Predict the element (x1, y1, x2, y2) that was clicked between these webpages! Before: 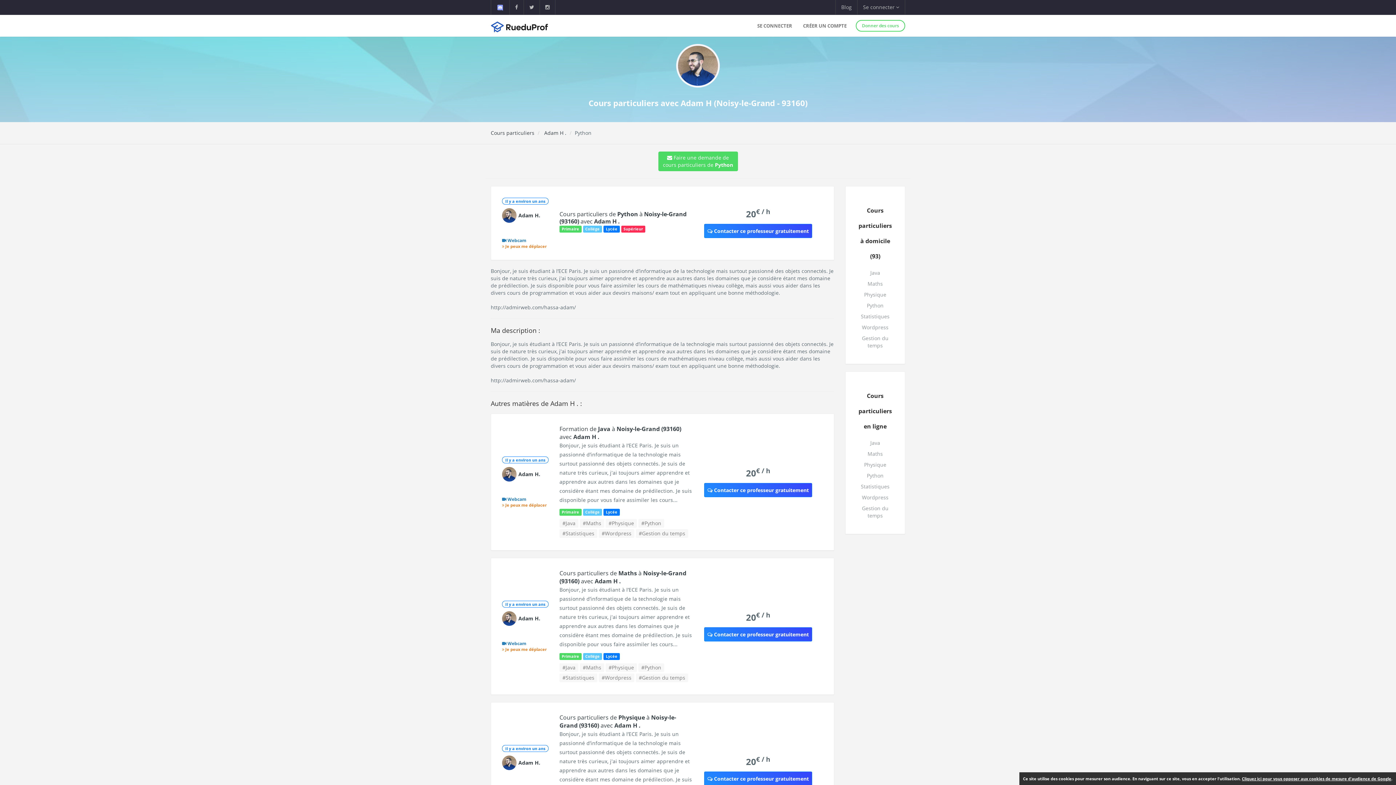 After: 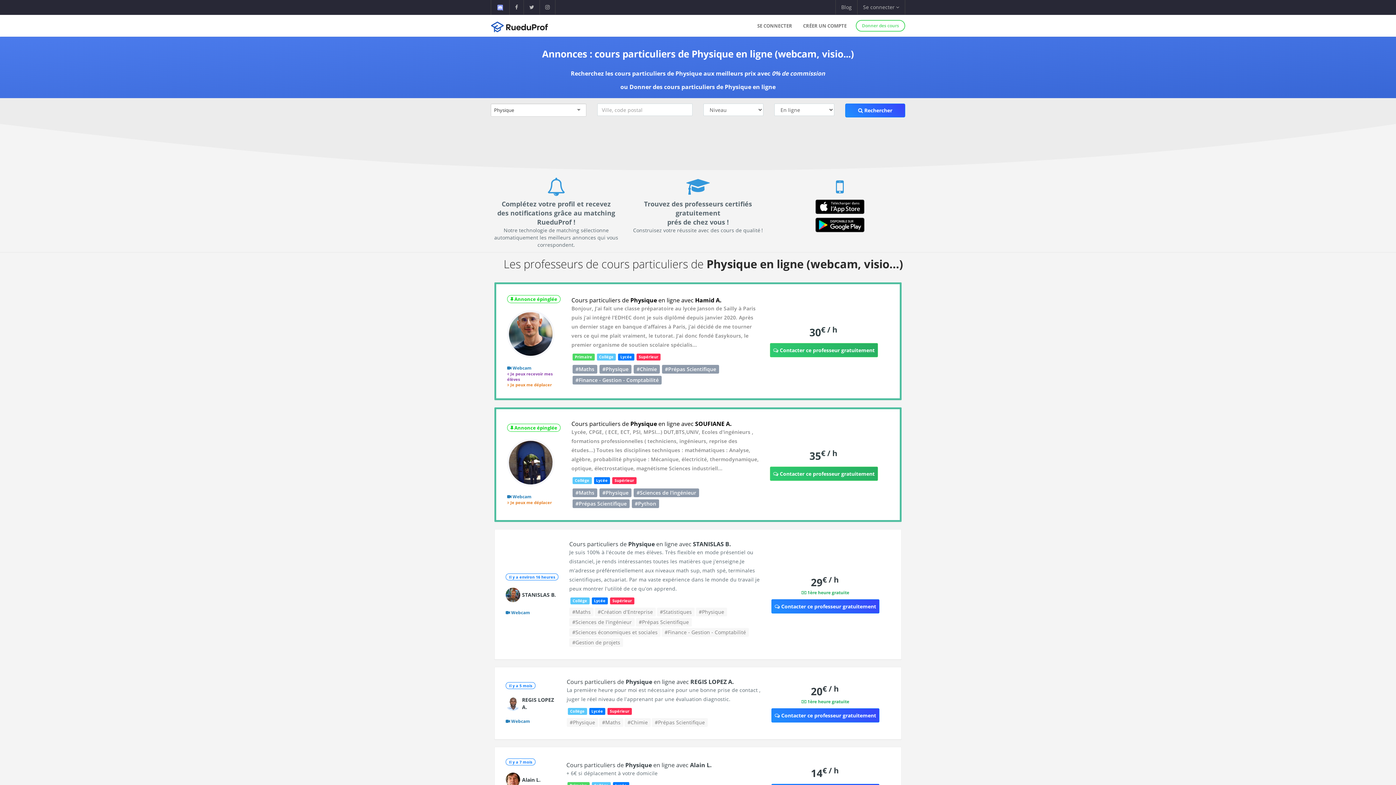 Action: bbox: (864, 461, 886, 468) label: Physique